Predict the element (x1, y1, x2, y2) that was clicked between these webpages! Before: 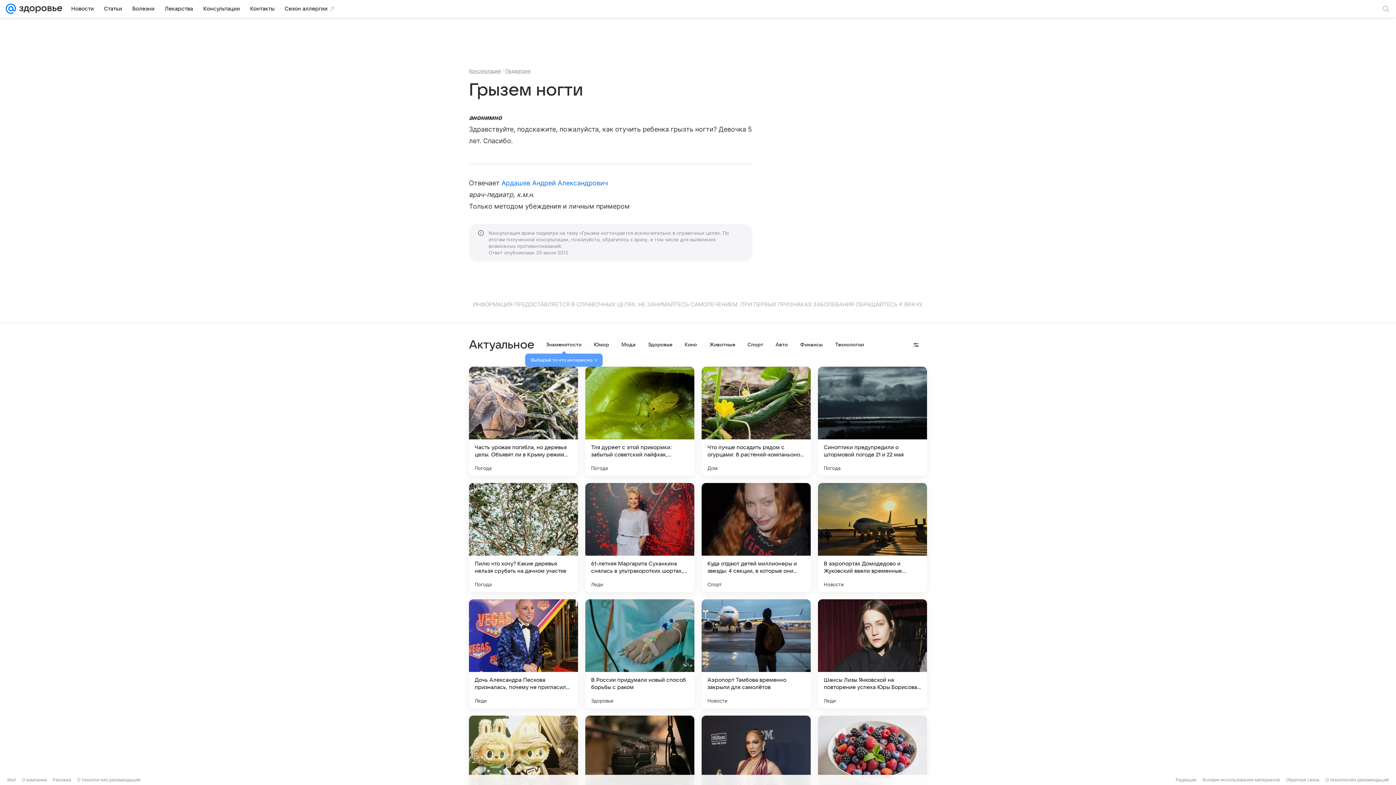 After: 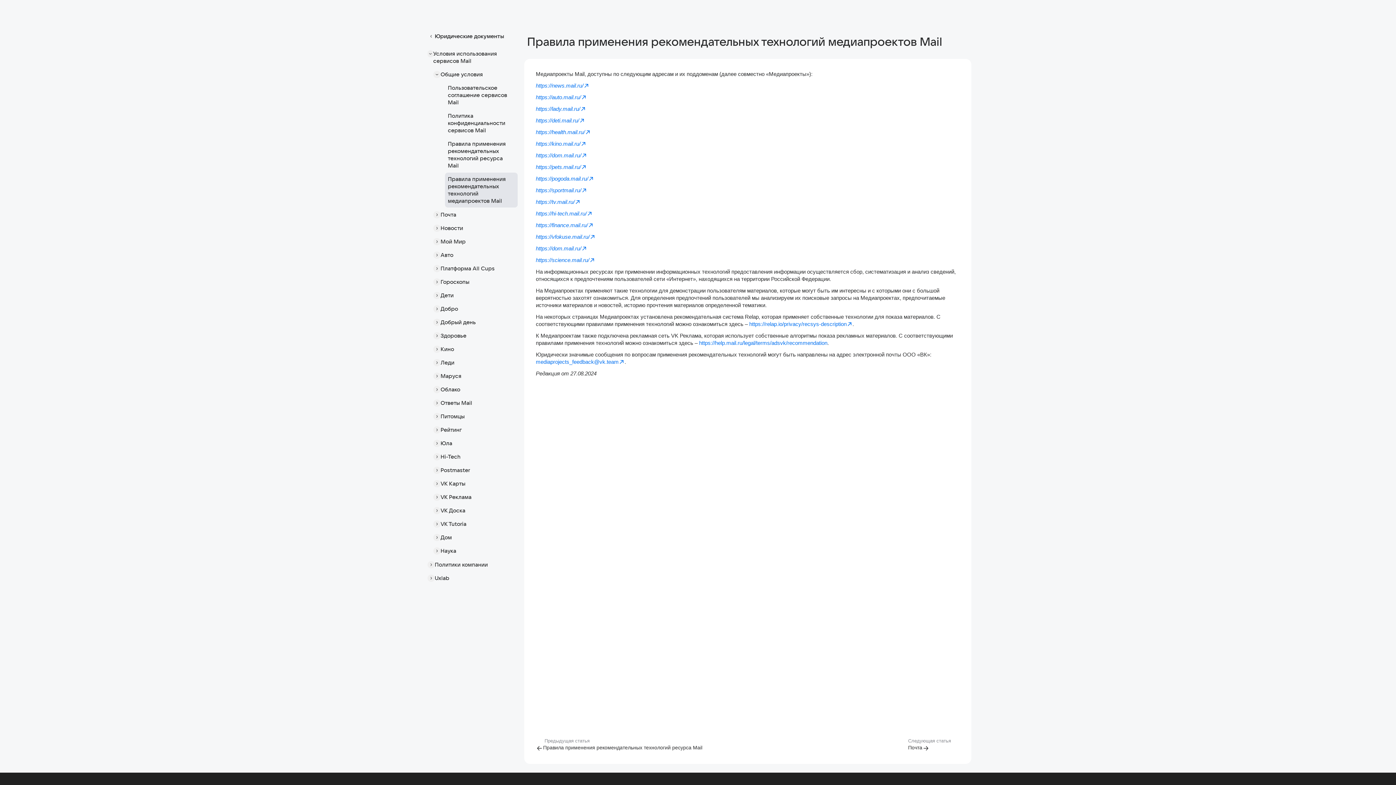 Action: bbox: (77, 777, 140, 782) label: О технологиях рекомендаций